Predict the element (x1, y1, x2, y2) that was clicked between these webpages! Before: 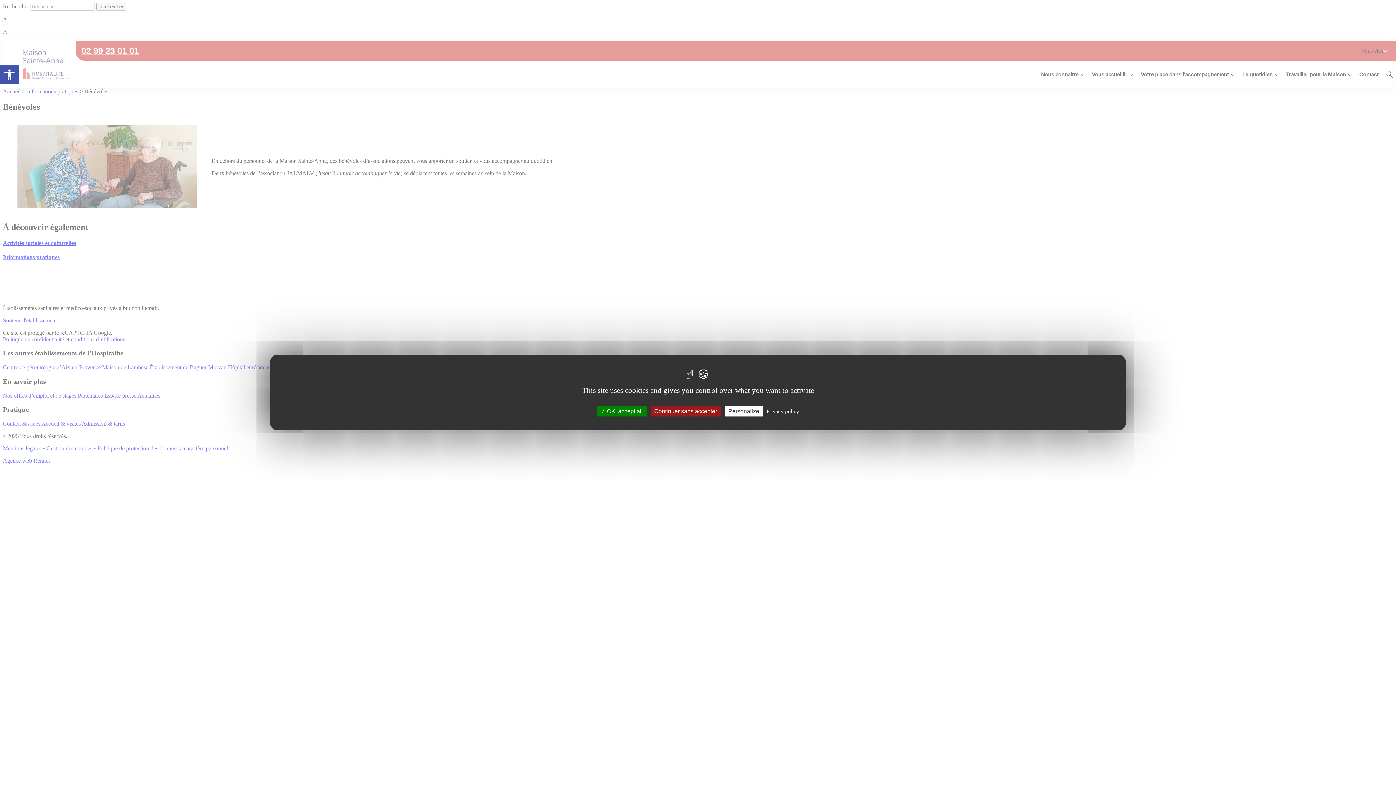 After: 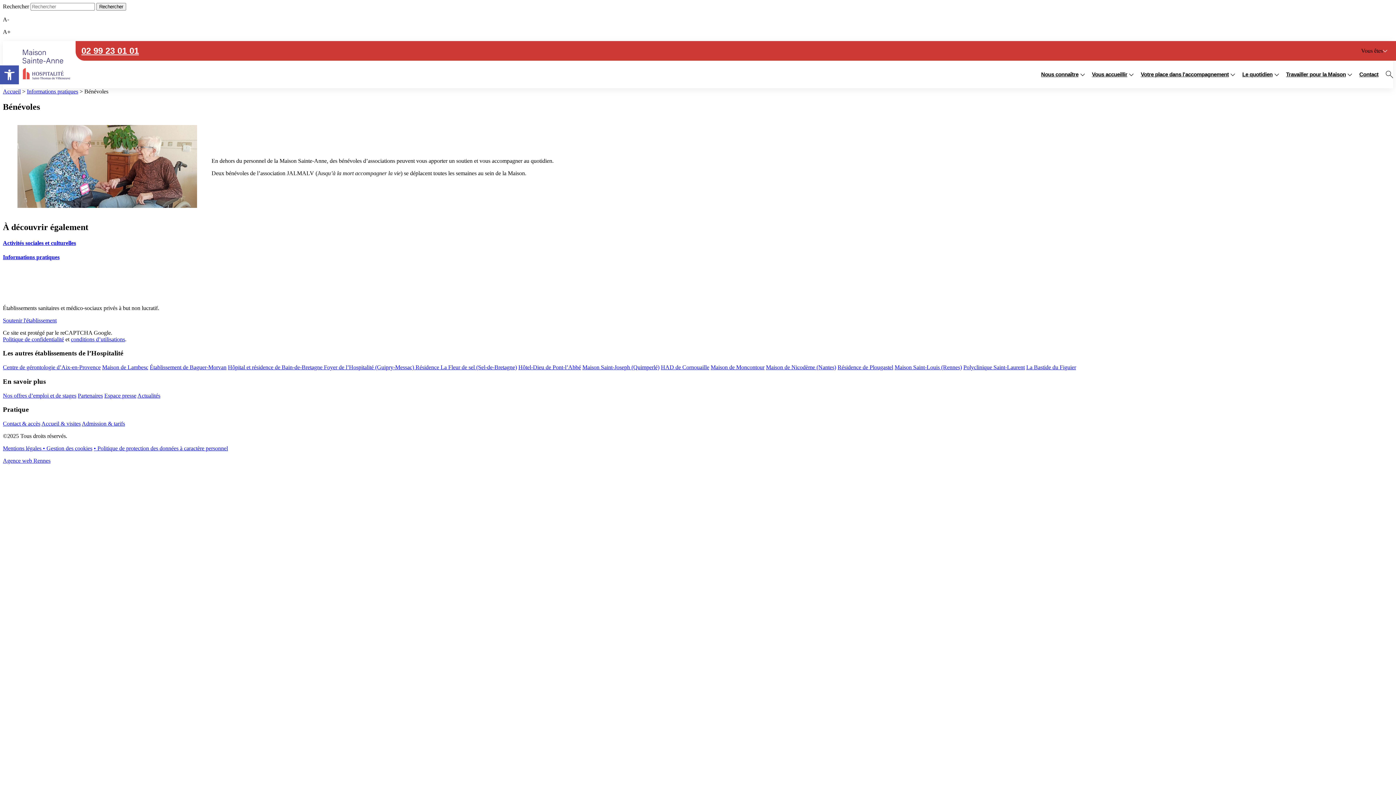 Action: bbox: (650, 406, 720, 416) label: Continuer sans accepter